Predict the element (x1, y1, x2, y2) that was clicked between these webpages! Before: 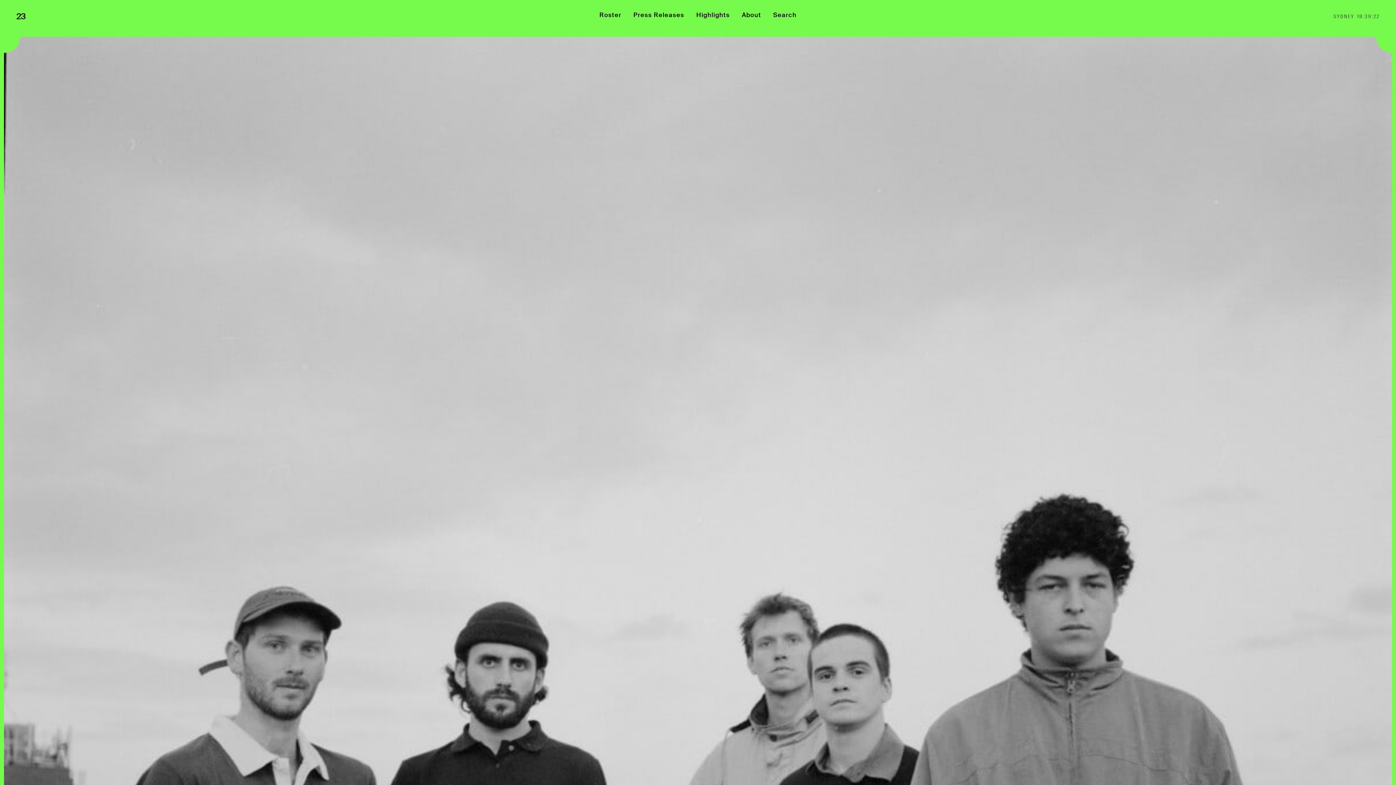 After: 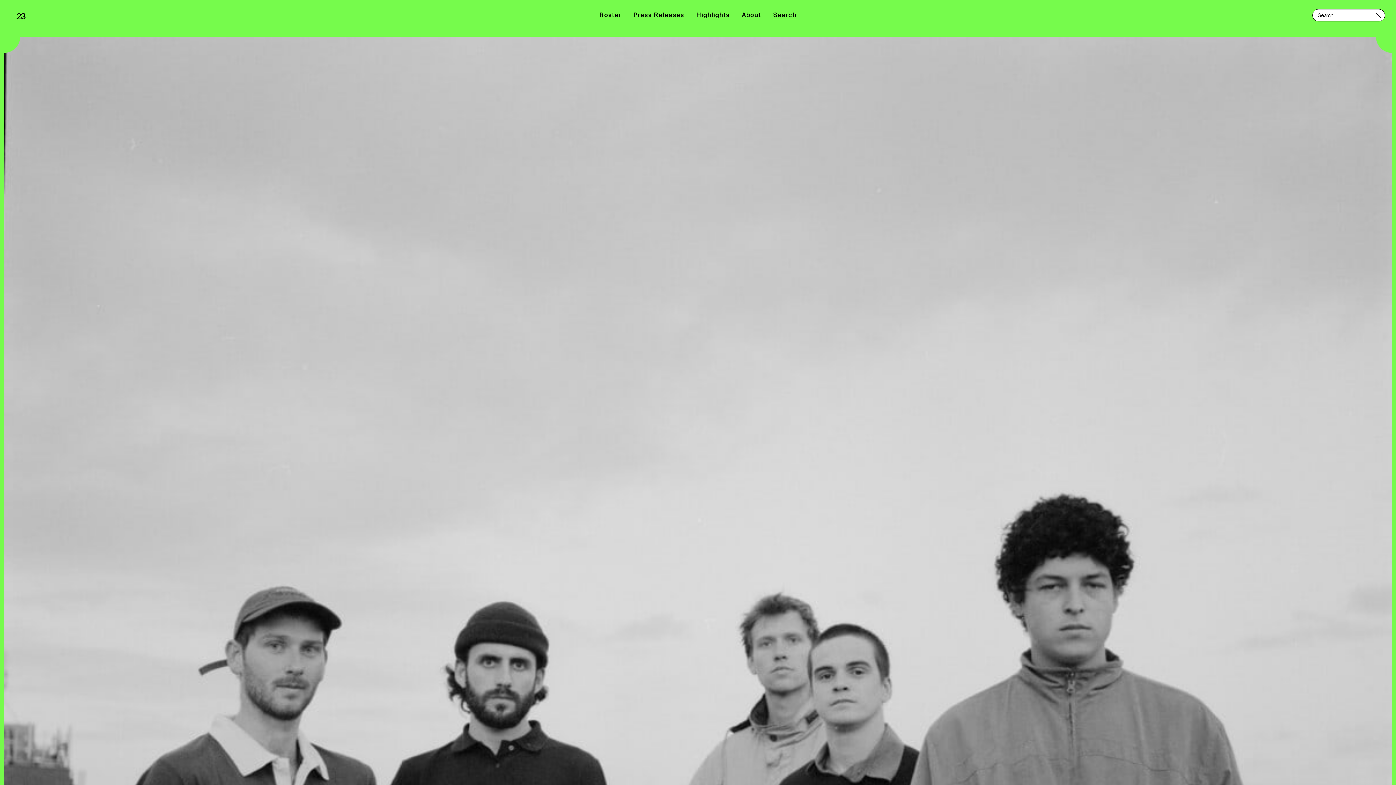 Action: label: Search bbox: (773, 10, 796, 18)